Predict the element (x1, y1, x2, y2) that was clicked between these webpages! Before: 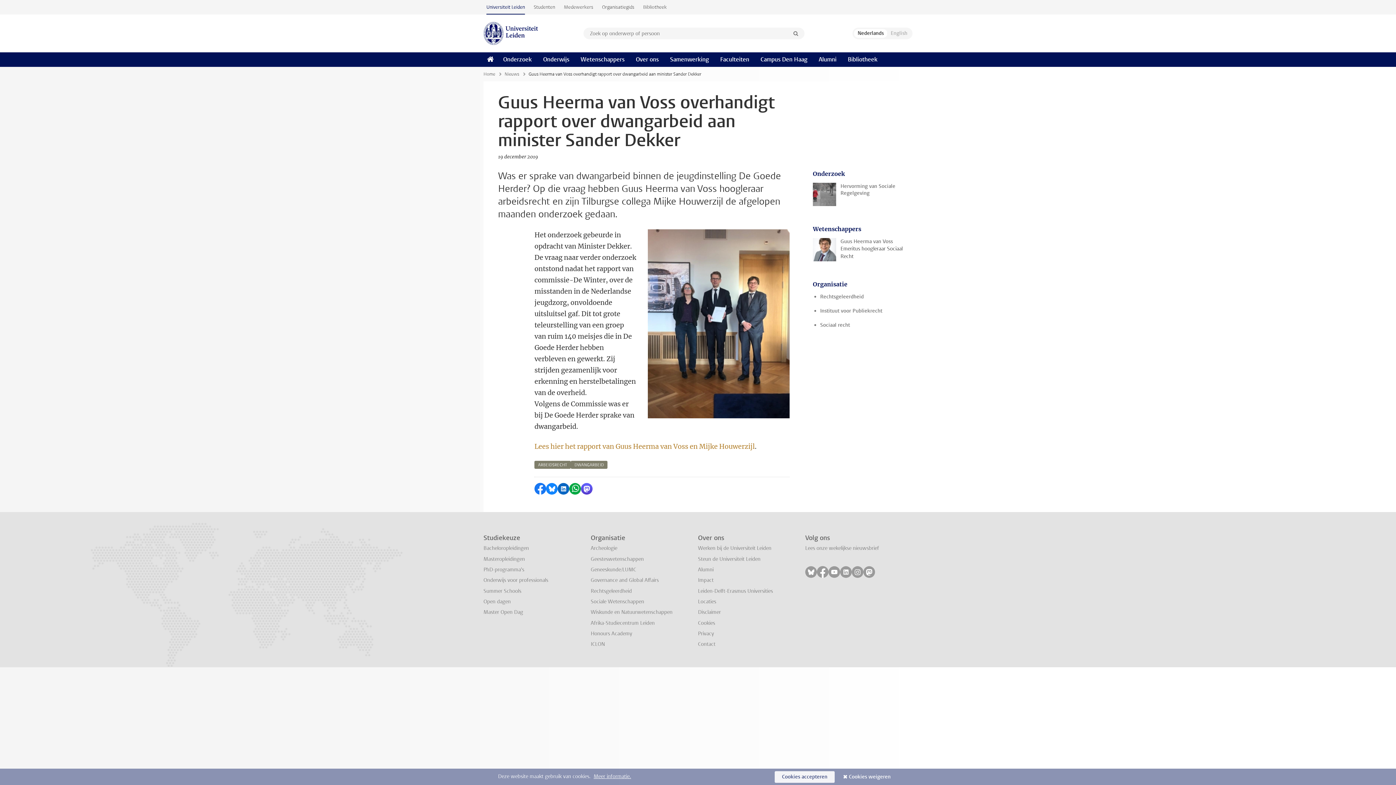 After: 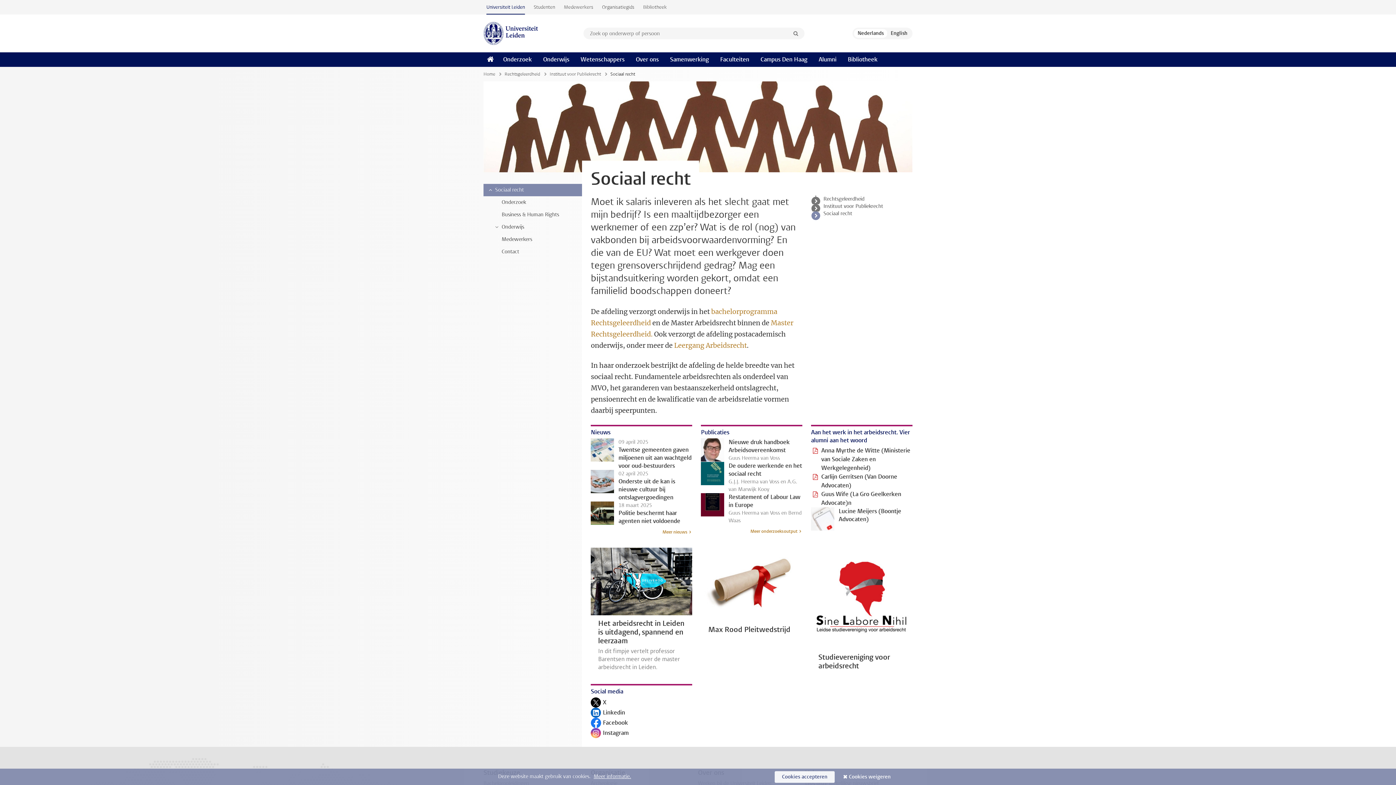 Action: bbox: (820, 321, 912, 328) label: Sociaal recht